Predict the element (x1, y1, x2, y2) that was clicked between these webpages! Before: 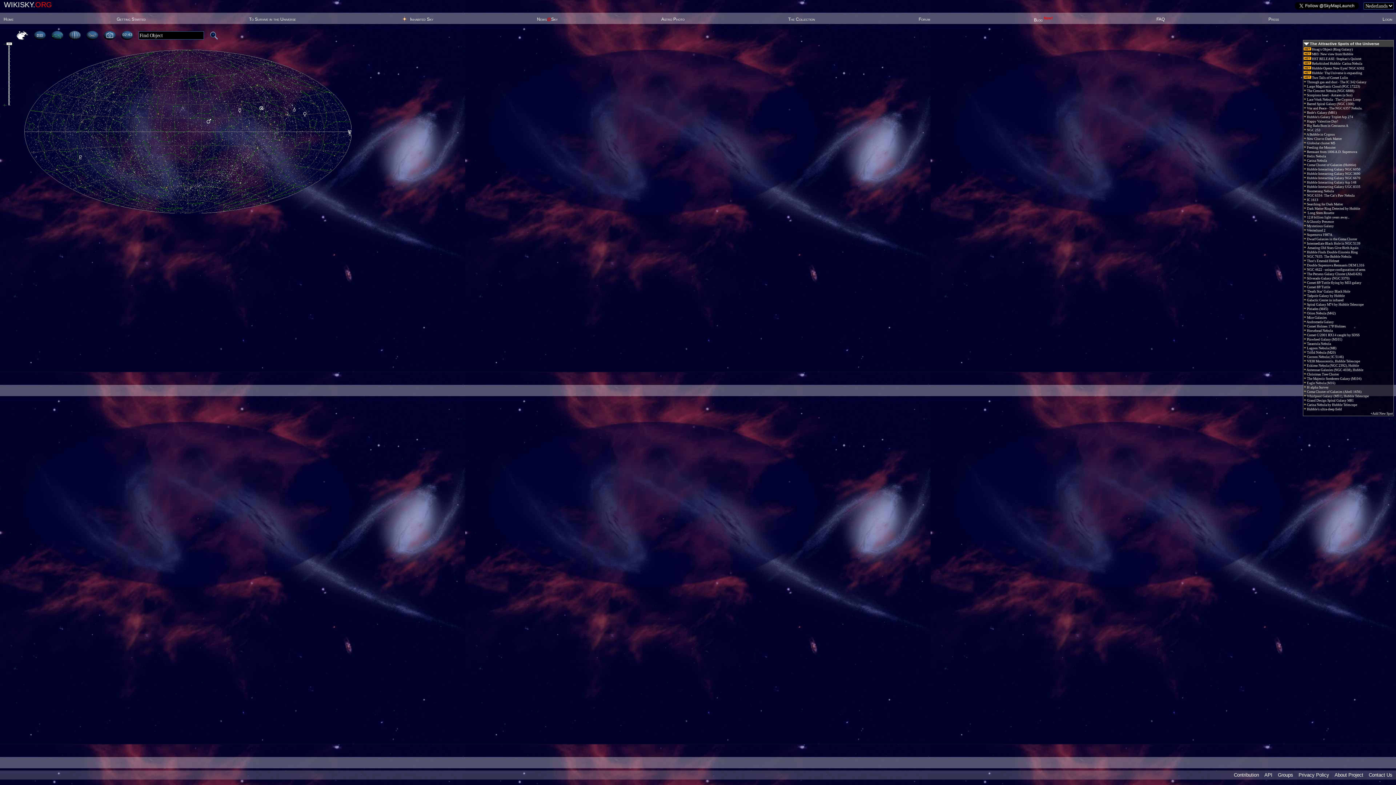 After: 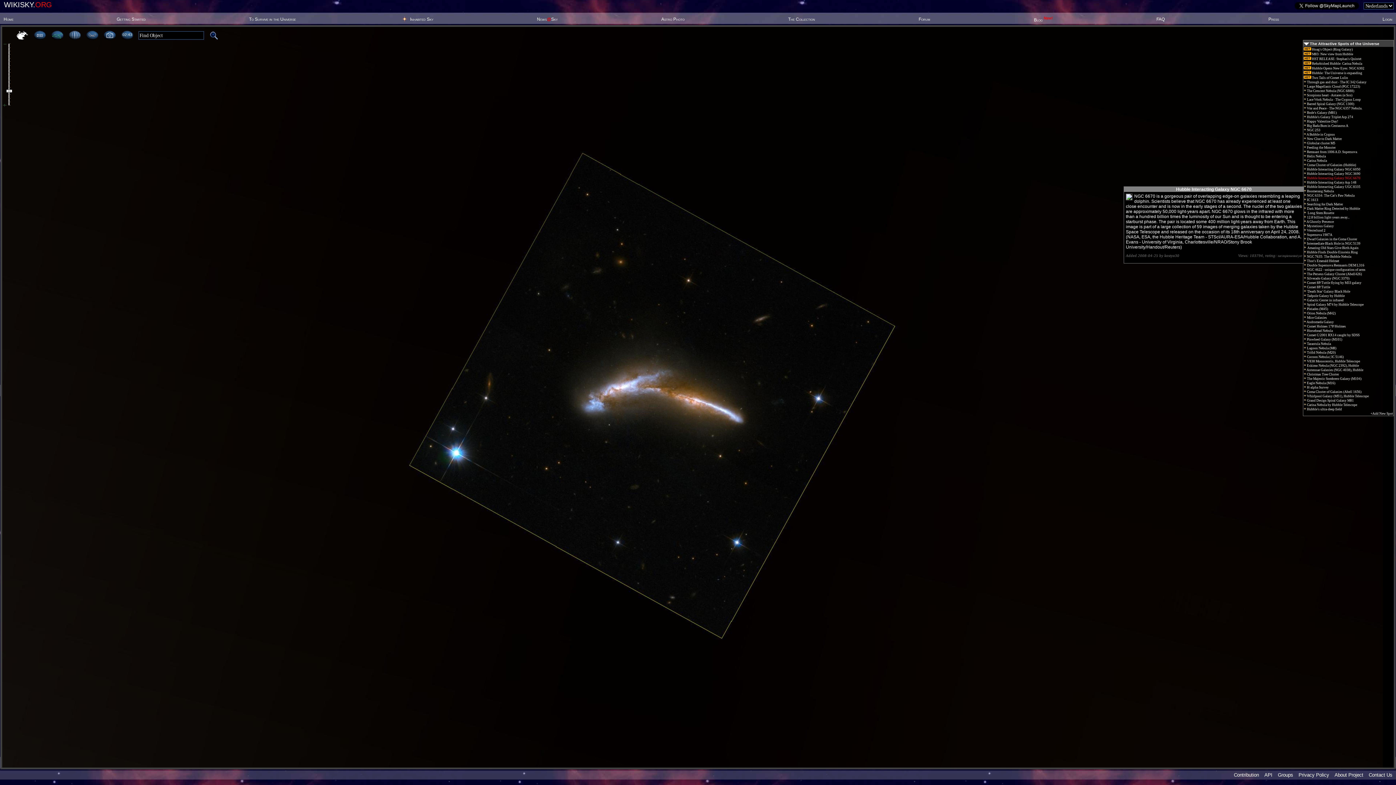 Action: label:  Hubble Interacting Galaxy NGC 6670 bbox: (1304, 176, 1360, 180)